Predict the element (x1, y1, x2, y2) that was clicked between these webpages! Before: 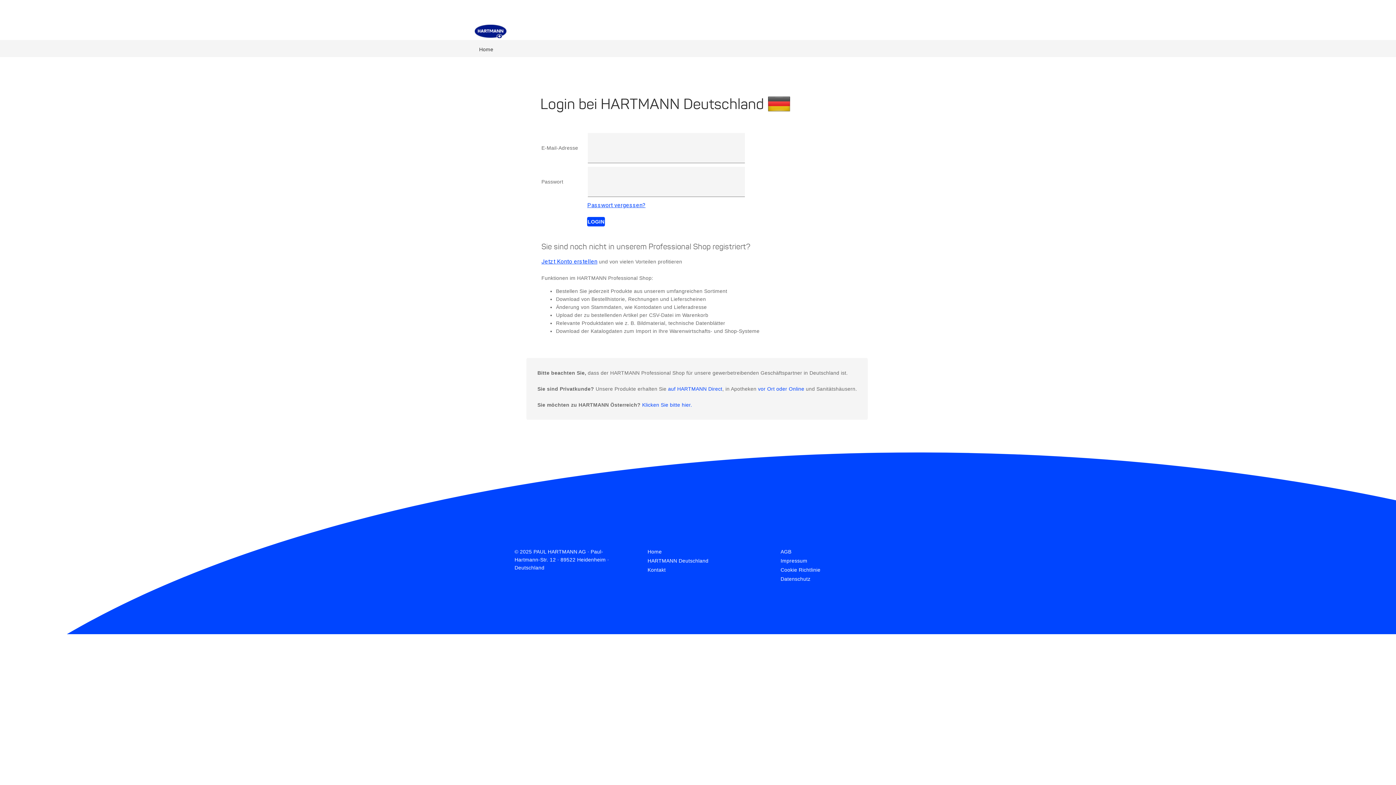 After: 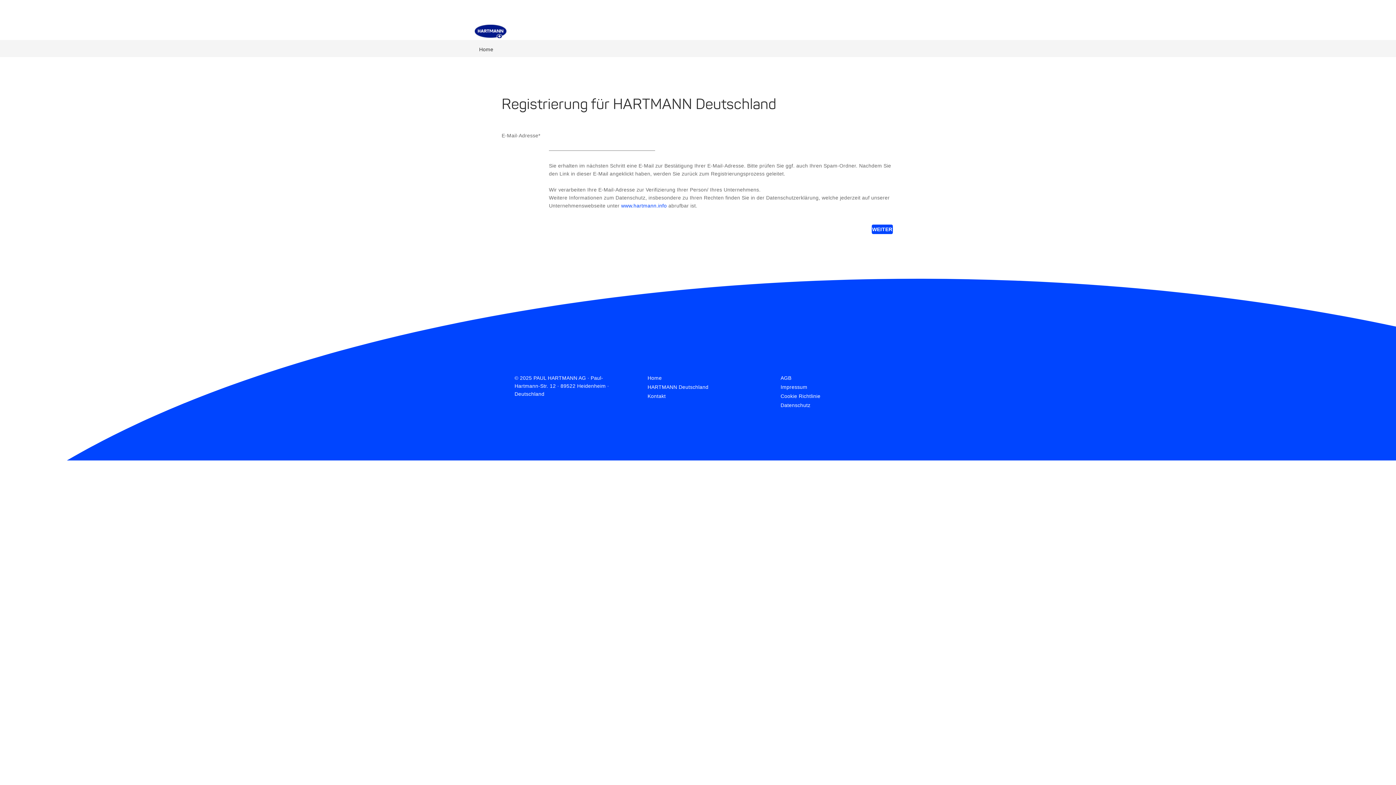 Action: bbox: (541, 258, 597, 265) label: Jetzt Konto erstellen